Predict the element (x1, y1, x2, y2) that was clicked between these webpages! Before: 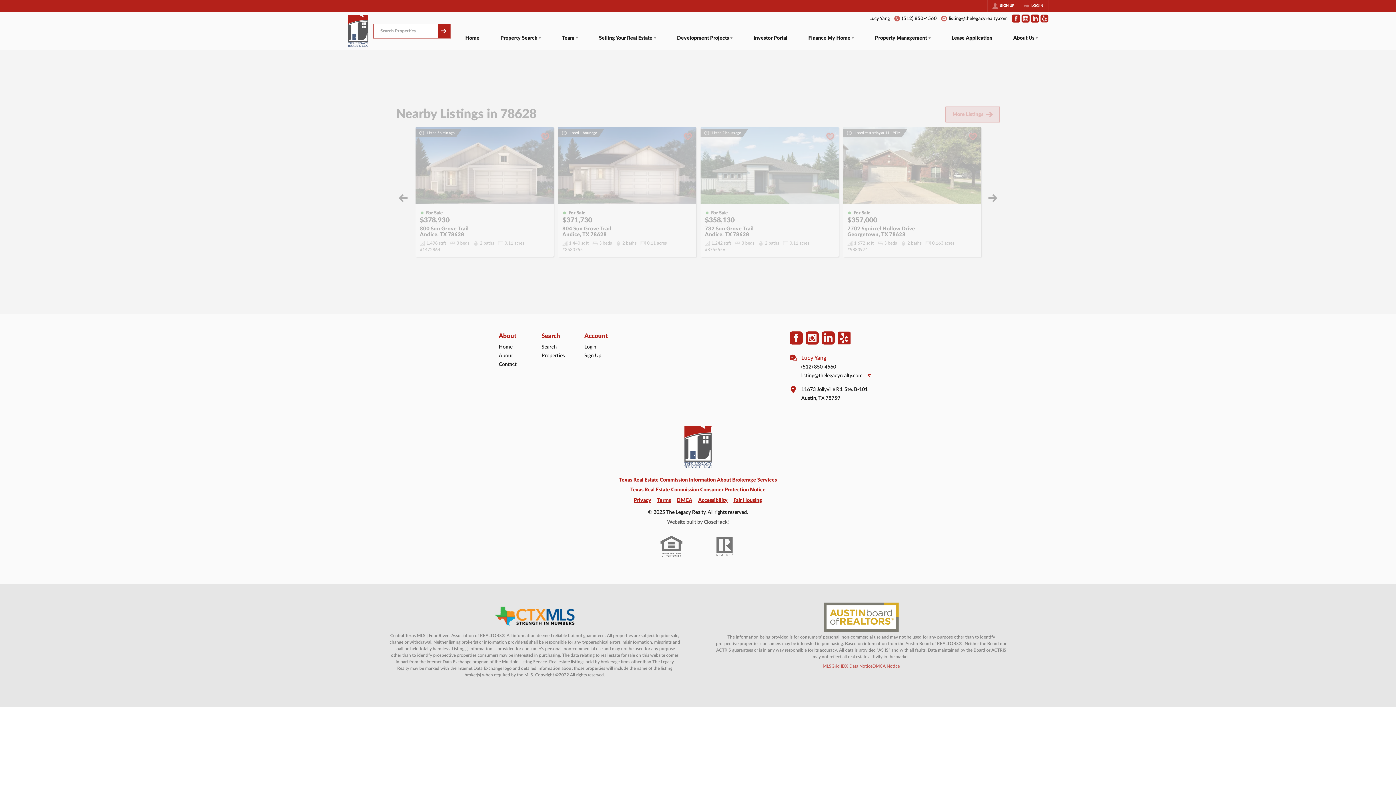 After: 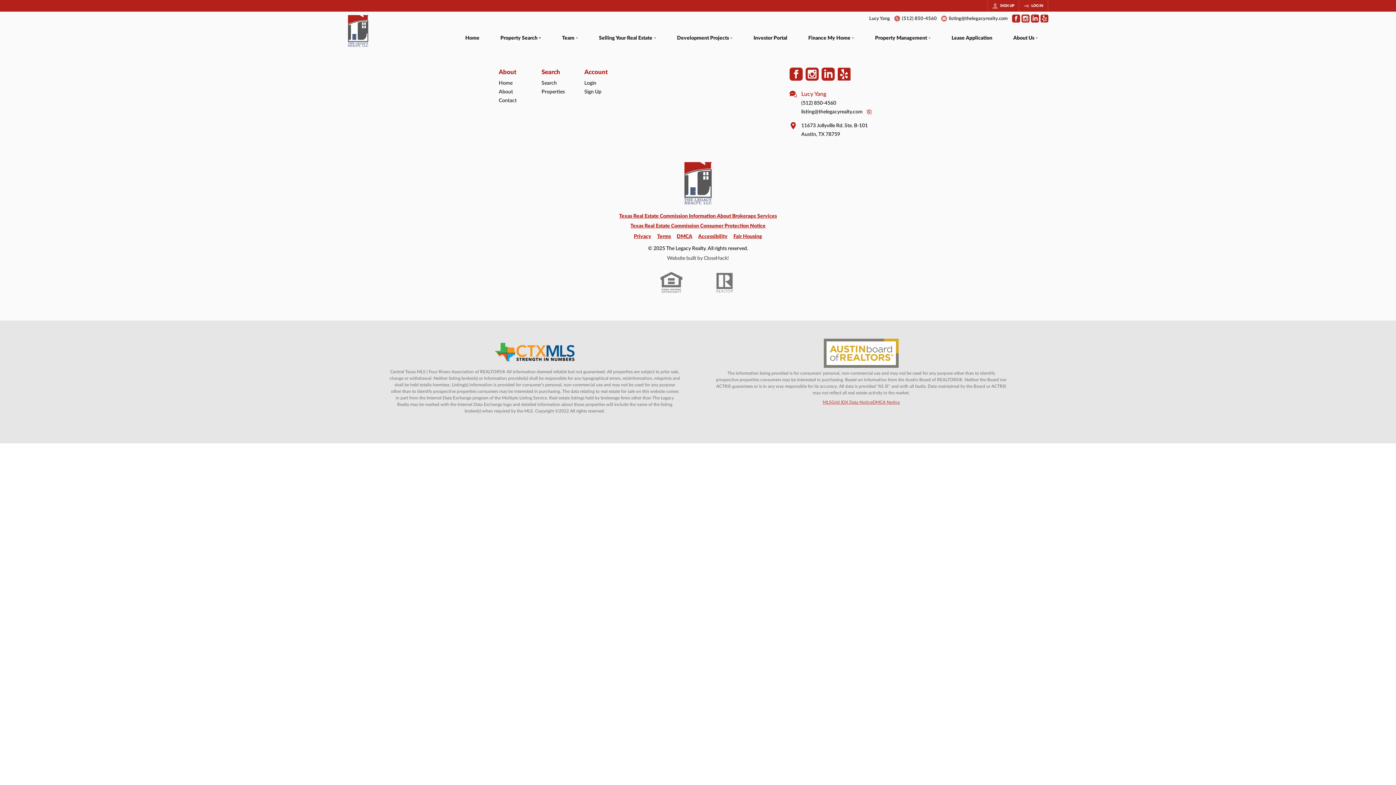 Action: bbox: (437, 24, 450, 37)